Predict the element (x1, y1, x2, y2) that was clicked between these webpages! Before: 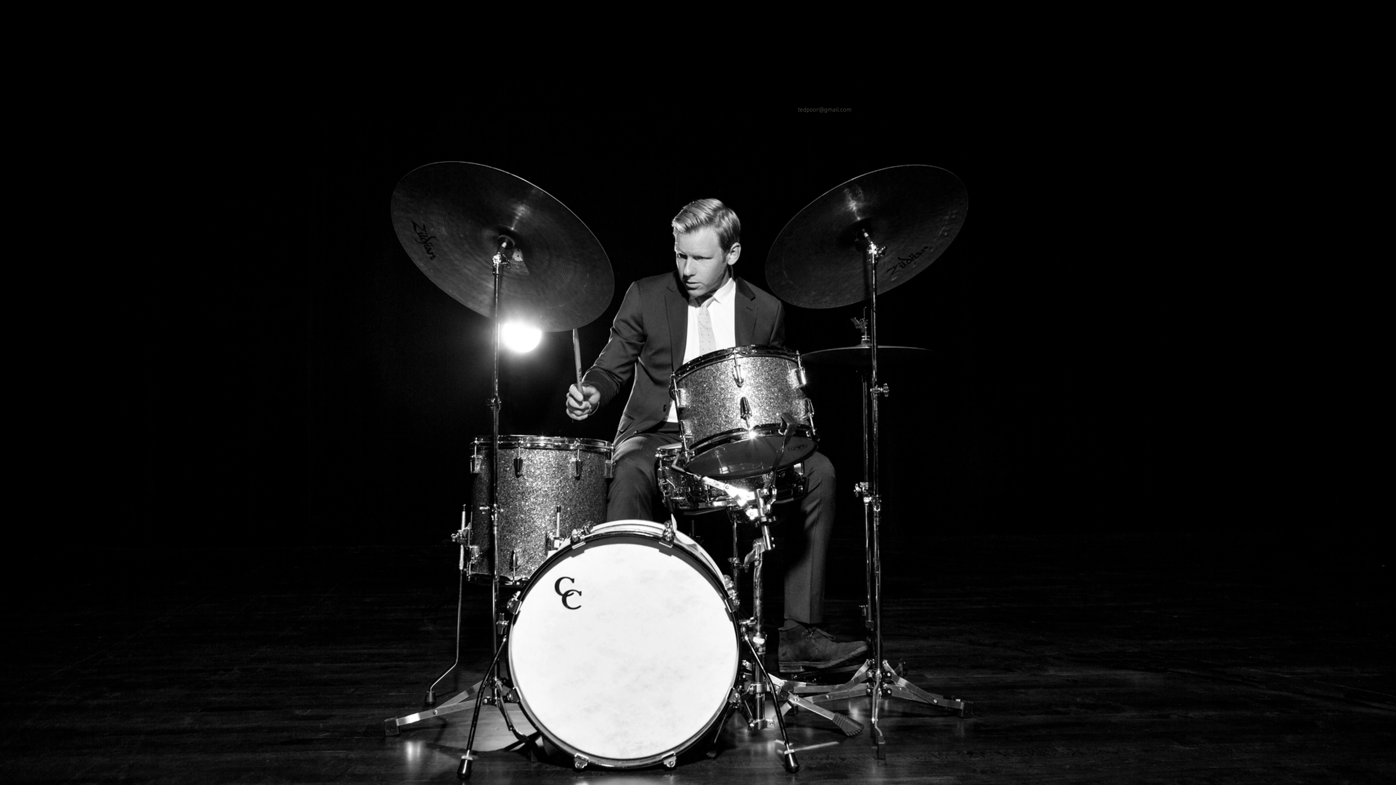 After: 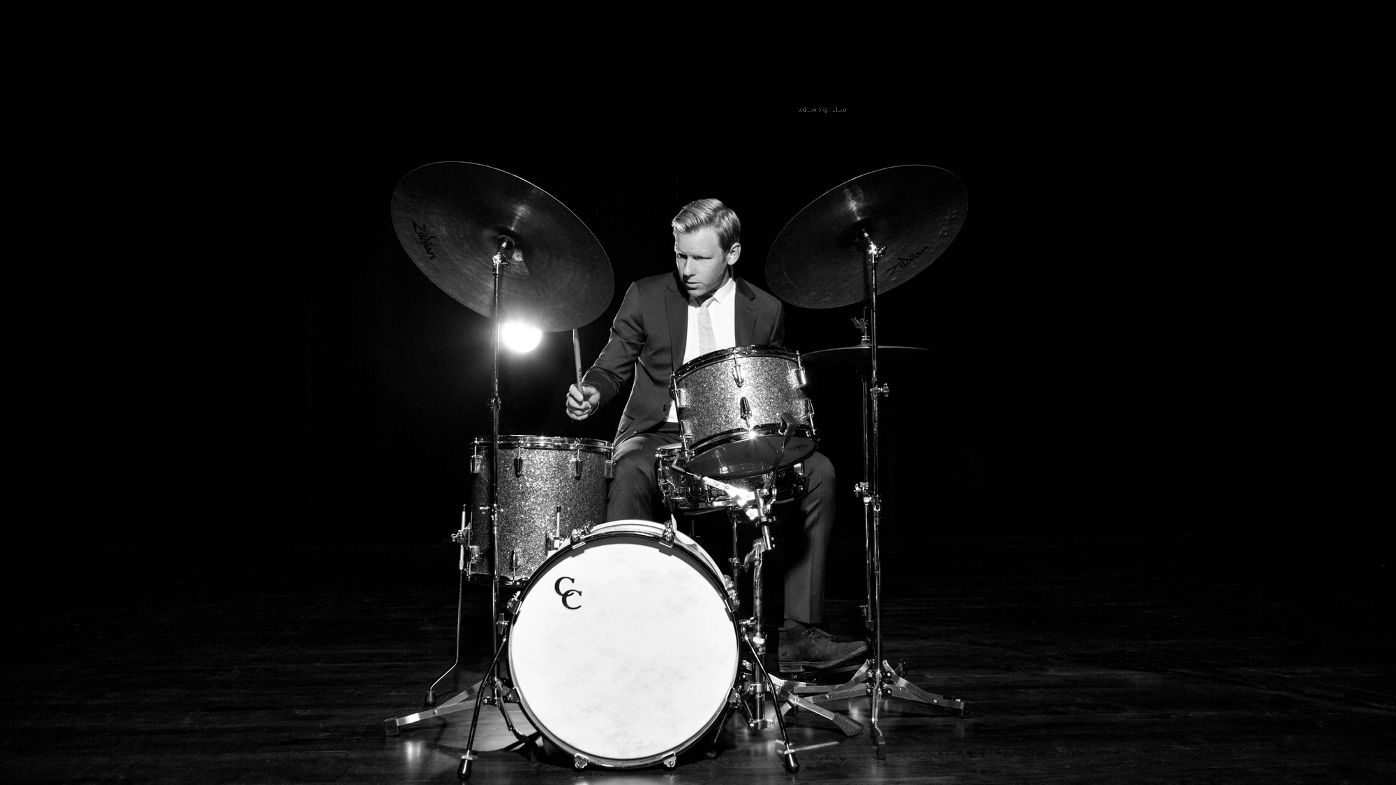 Action: bbox: (798, 106, 851, 113) label: tedpoor@gmail.com